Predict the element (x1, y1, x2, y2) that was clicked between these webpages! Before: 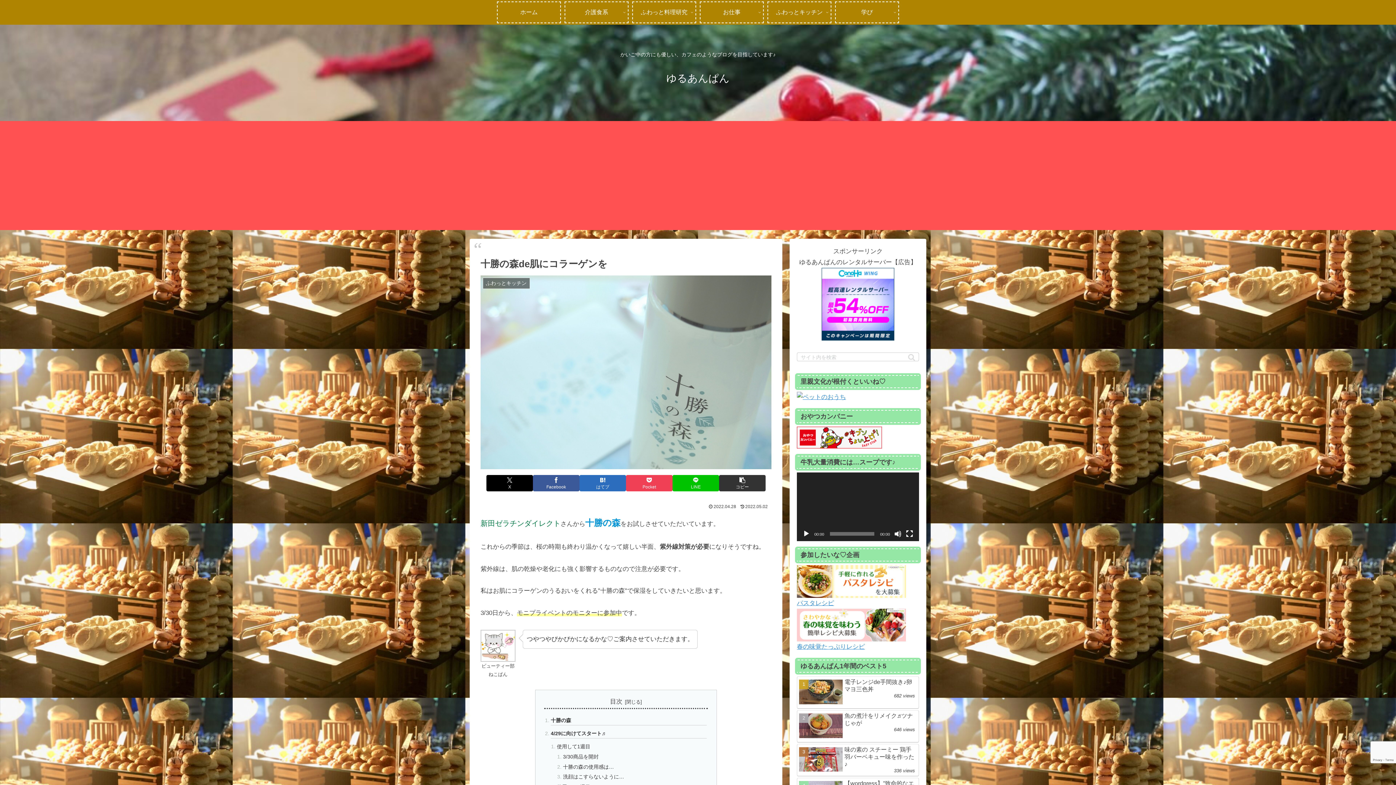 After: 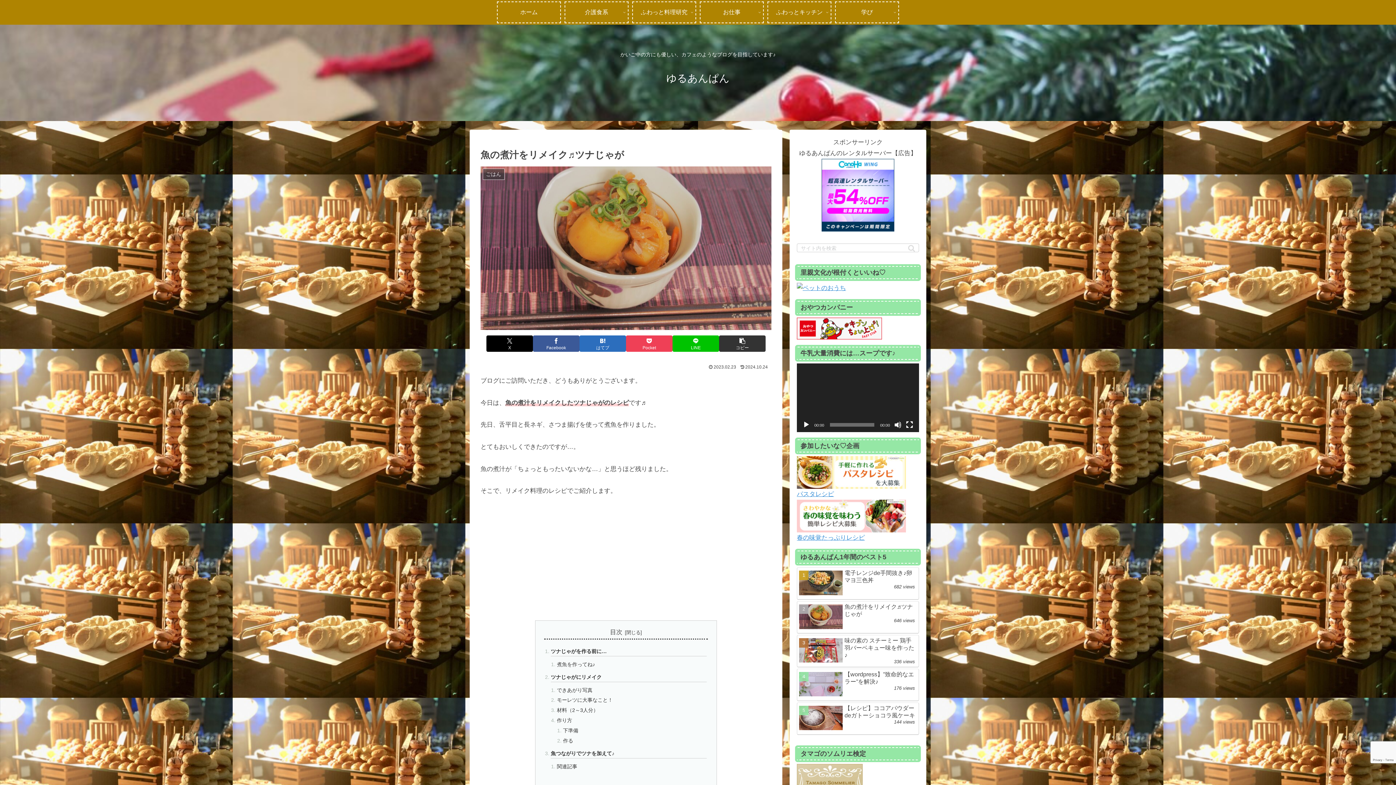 Action: bbox: (797, 710, 919, 742) label: 魚の煮汁をリメイク♬ツナじゃが
646 views